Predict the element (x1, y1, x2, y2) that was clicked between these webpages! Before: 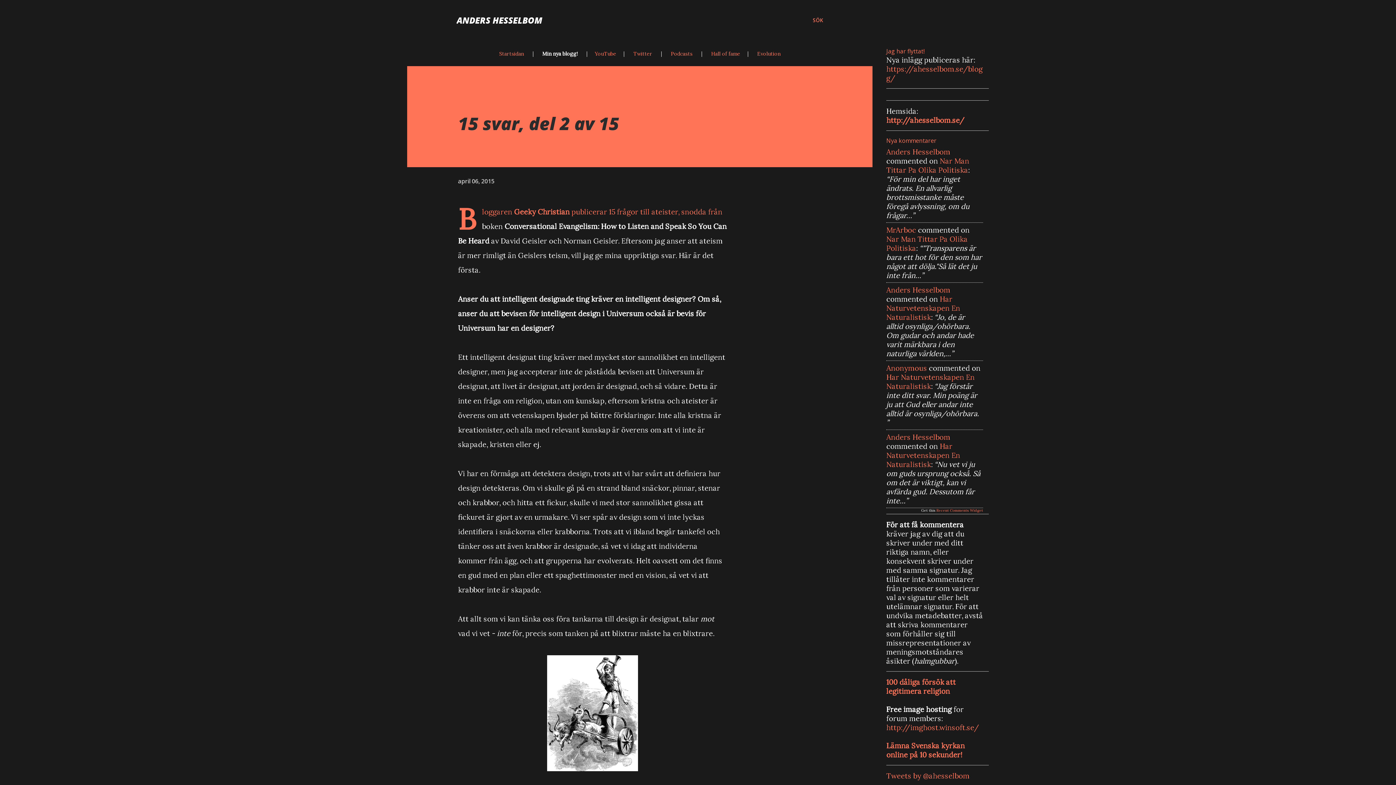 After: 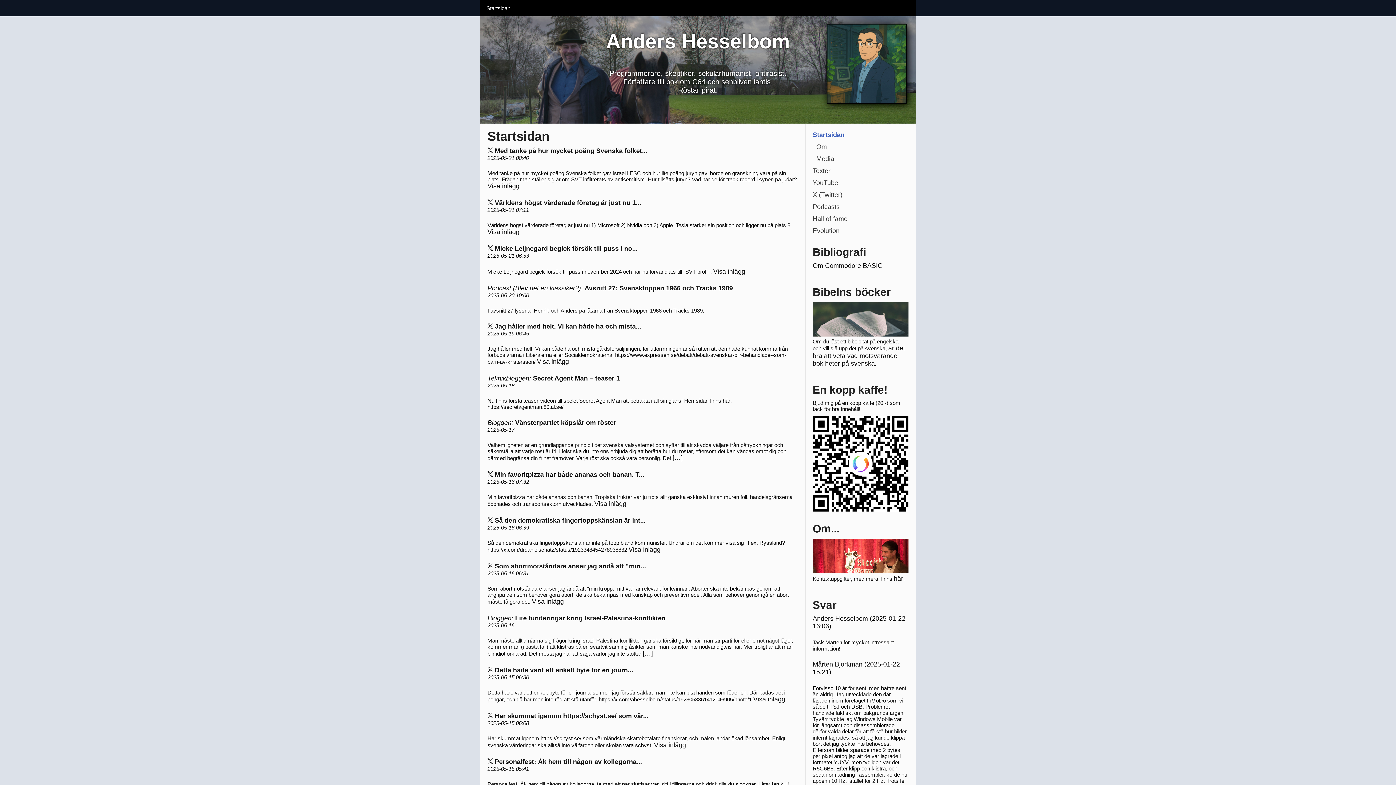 Action: bbox: (886, 115, 964, 124) label: http://ahesselbom.se/